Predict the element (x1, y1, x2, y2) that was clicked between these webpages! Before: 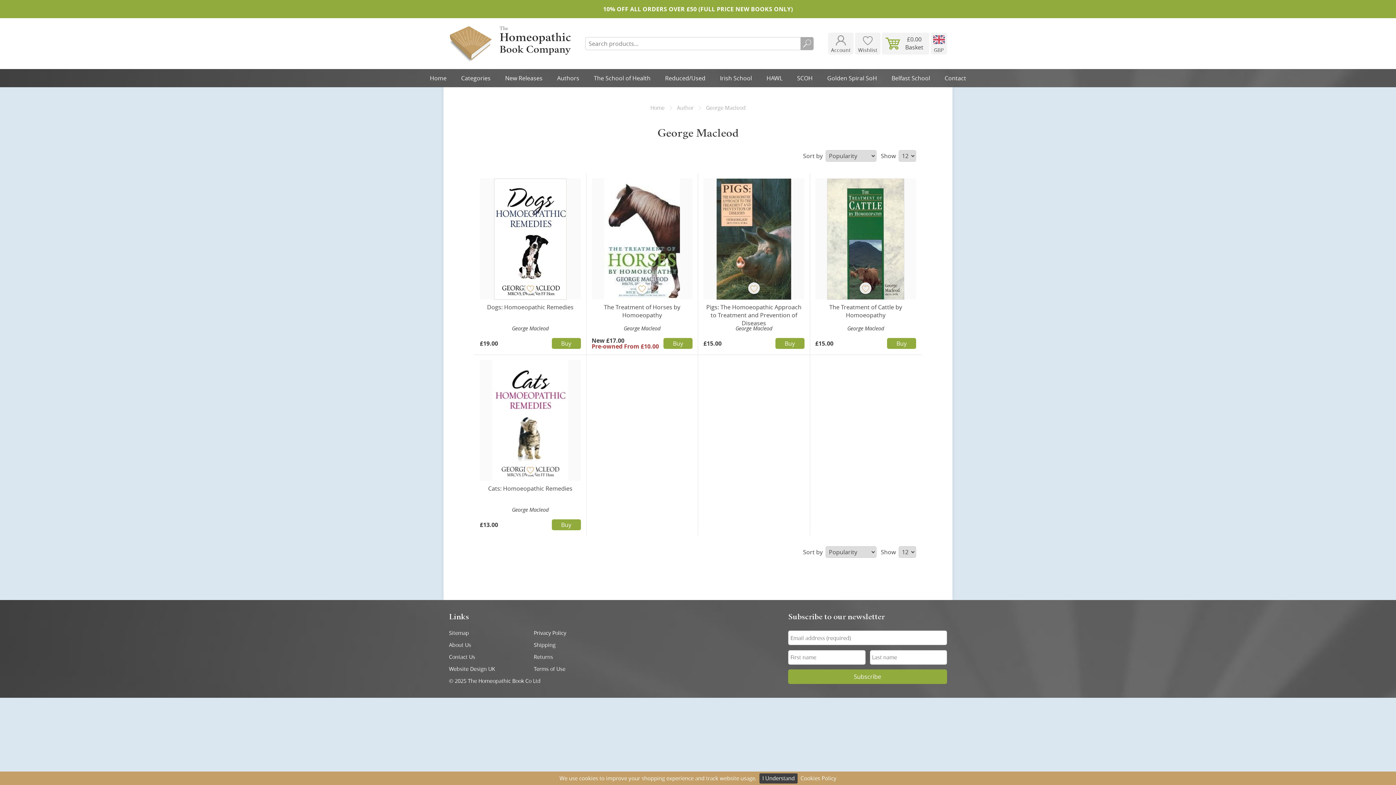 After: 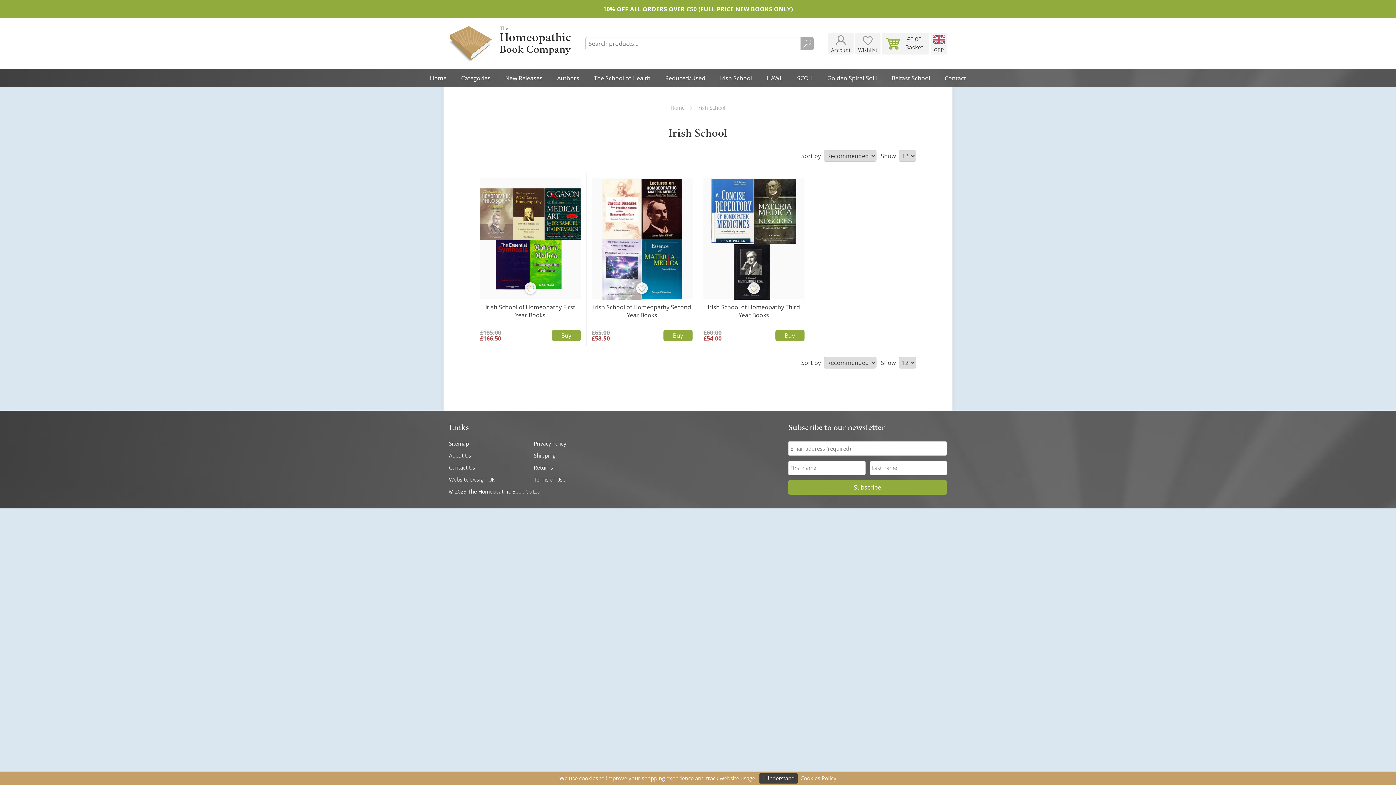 Action: bbox: (712, 69, 759, 87) label: Irish School